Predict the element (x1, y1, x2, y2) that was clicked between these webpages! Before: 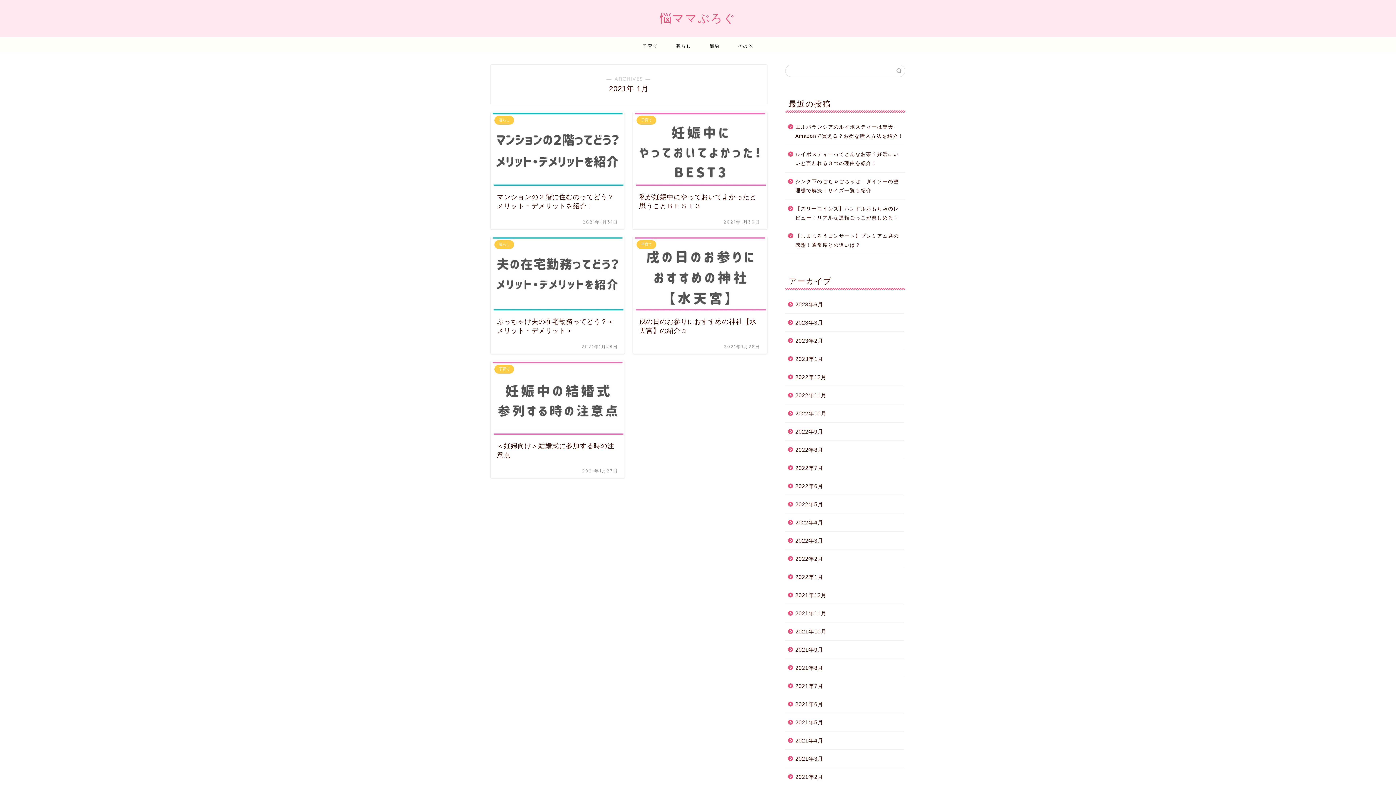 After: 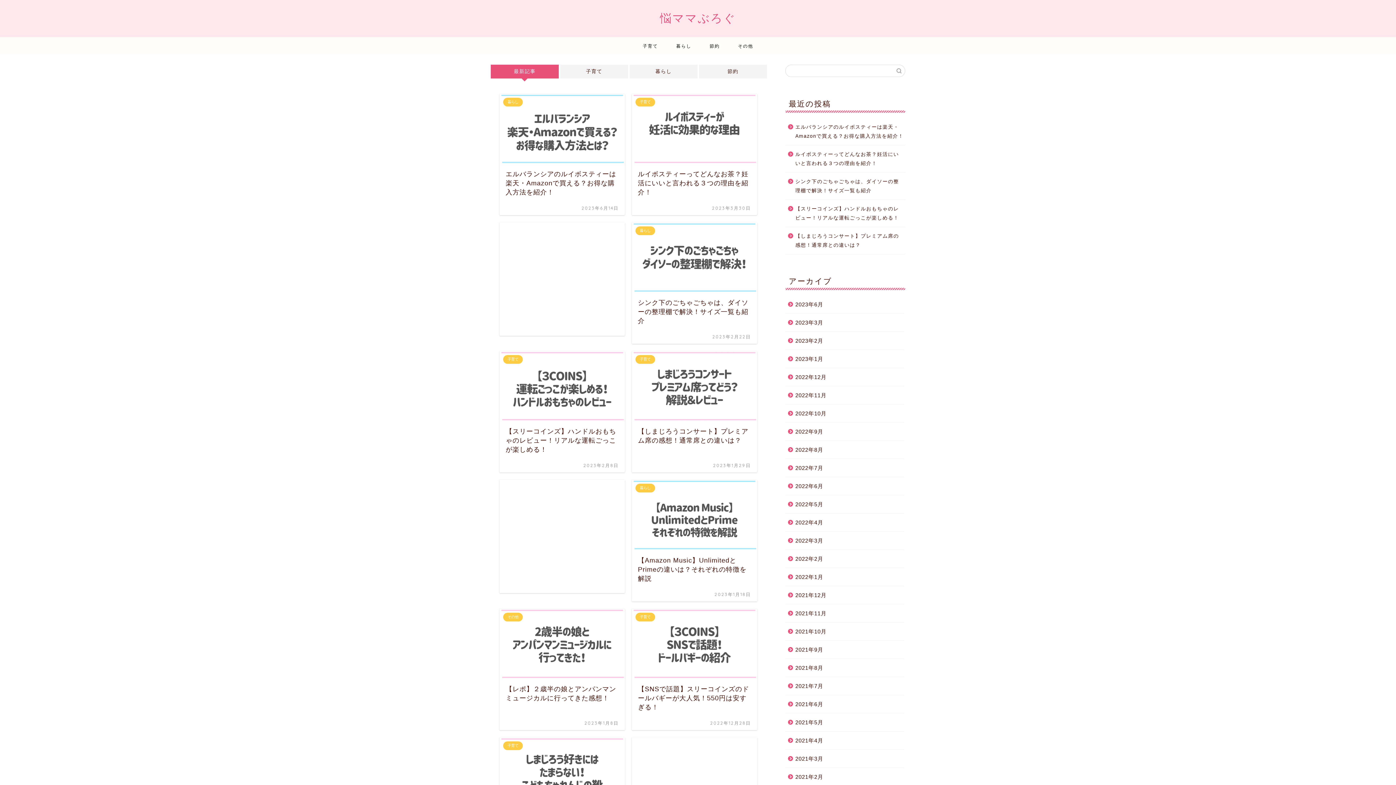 Action: bbox: (660, 10, 736, 25) label: 悩ママぶろぐ